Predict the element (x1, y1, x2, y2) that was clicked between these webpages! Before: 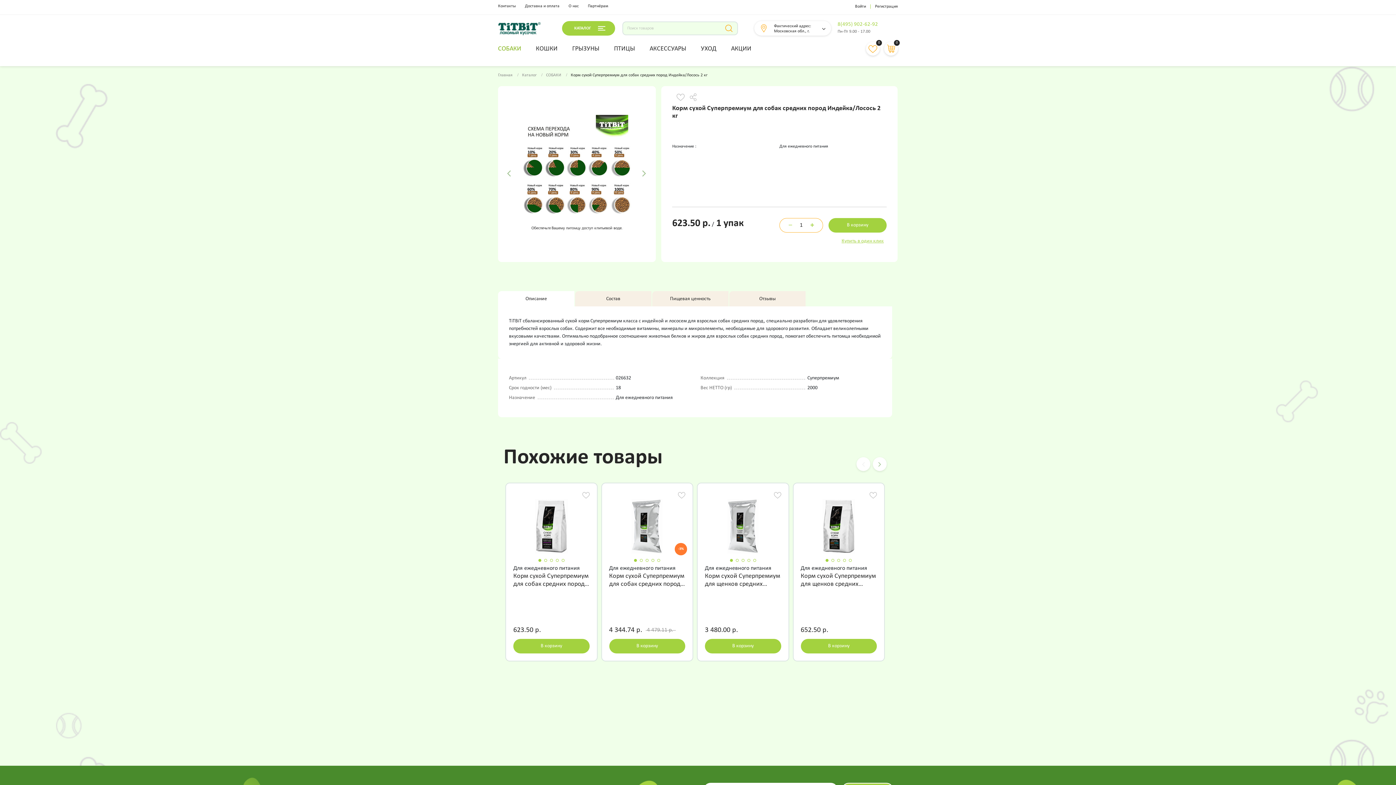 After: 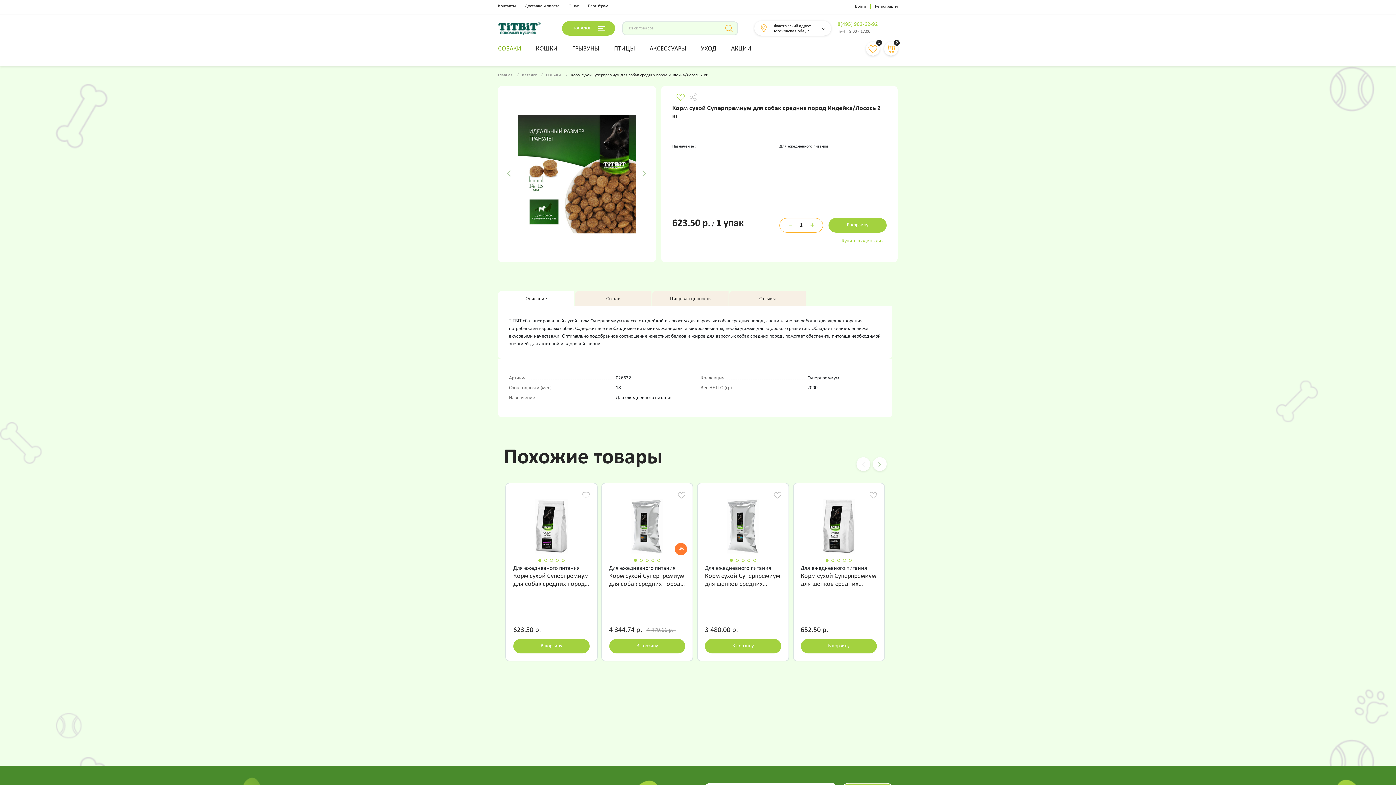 Action: bbox: (676, 93, 685, 100)